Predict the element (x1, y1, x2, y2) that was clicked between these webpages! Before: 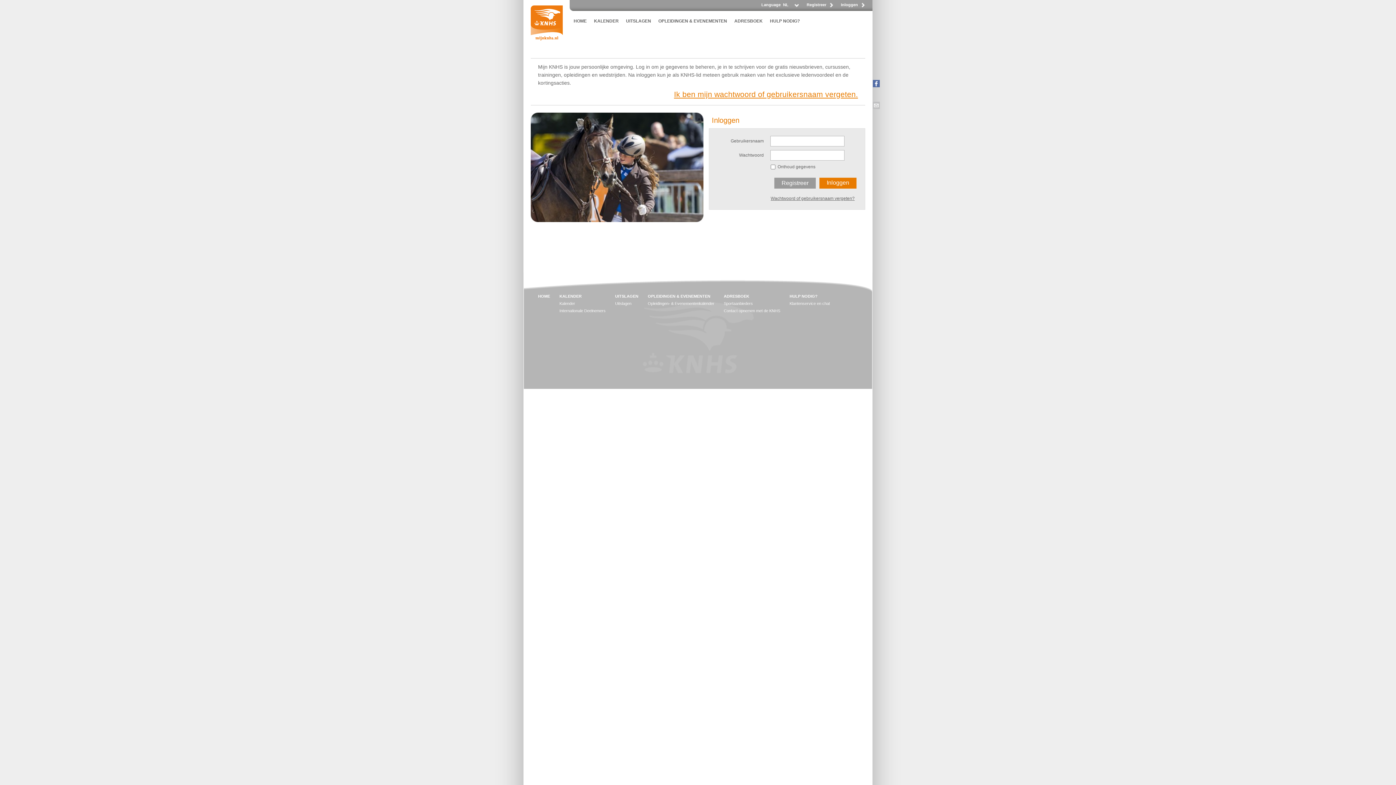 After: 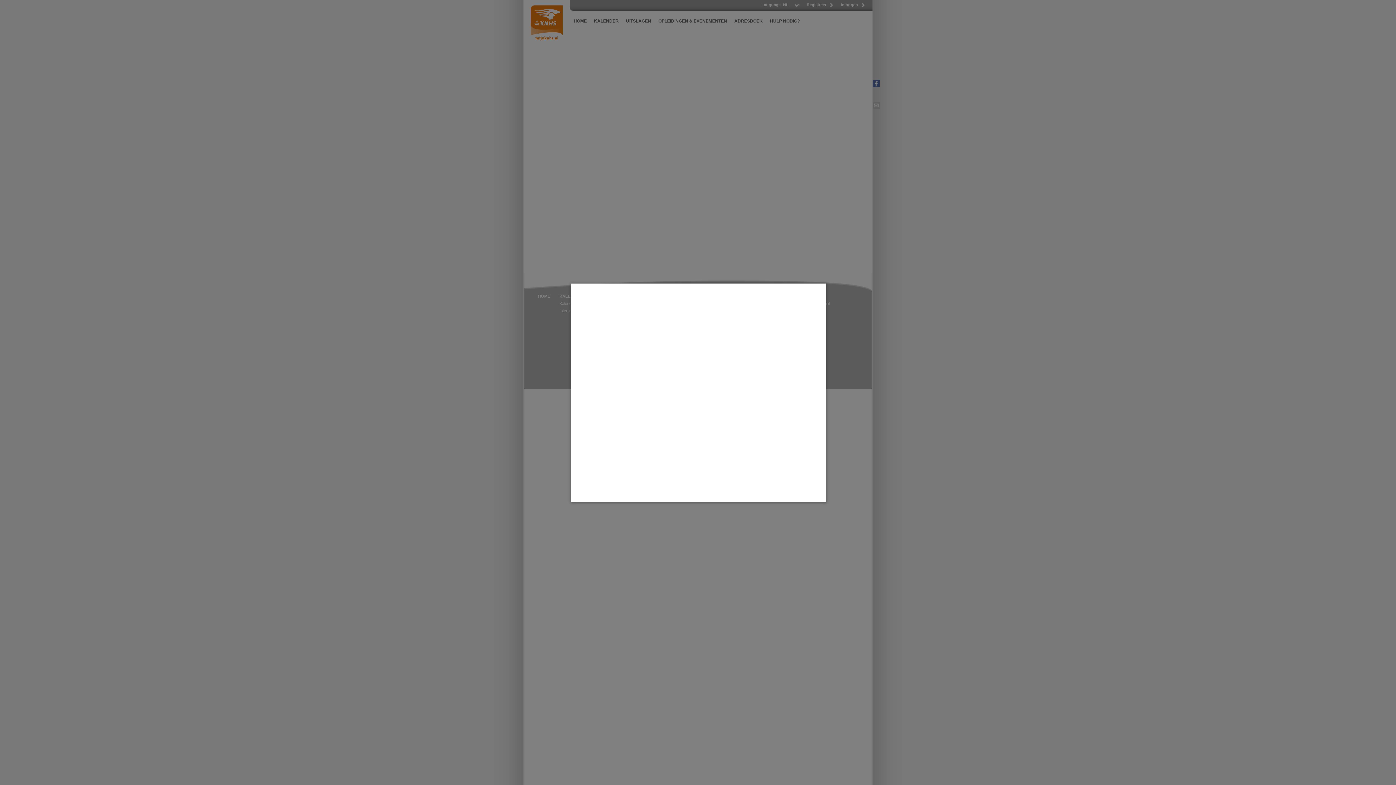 Action: bbox: (774, 177, 816, 188) label: Registreer